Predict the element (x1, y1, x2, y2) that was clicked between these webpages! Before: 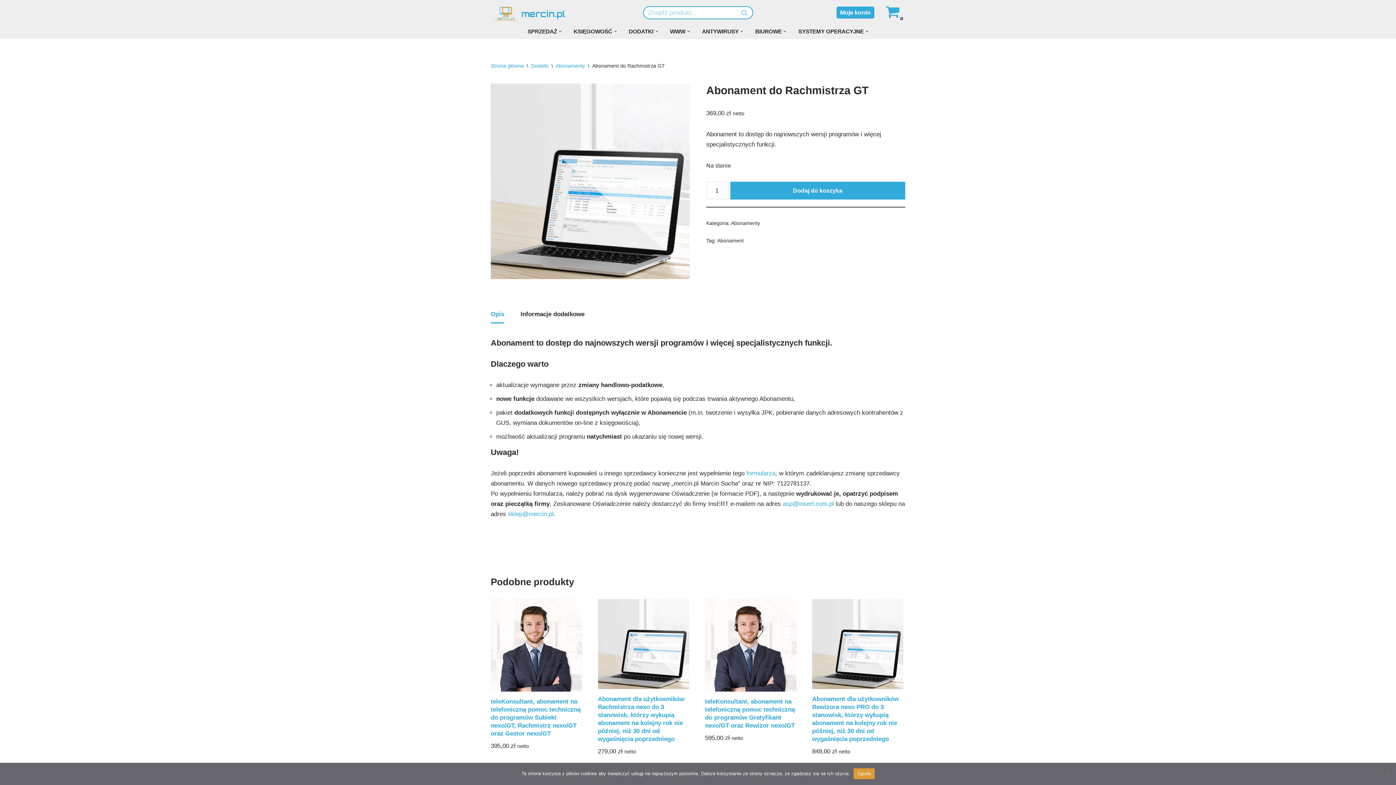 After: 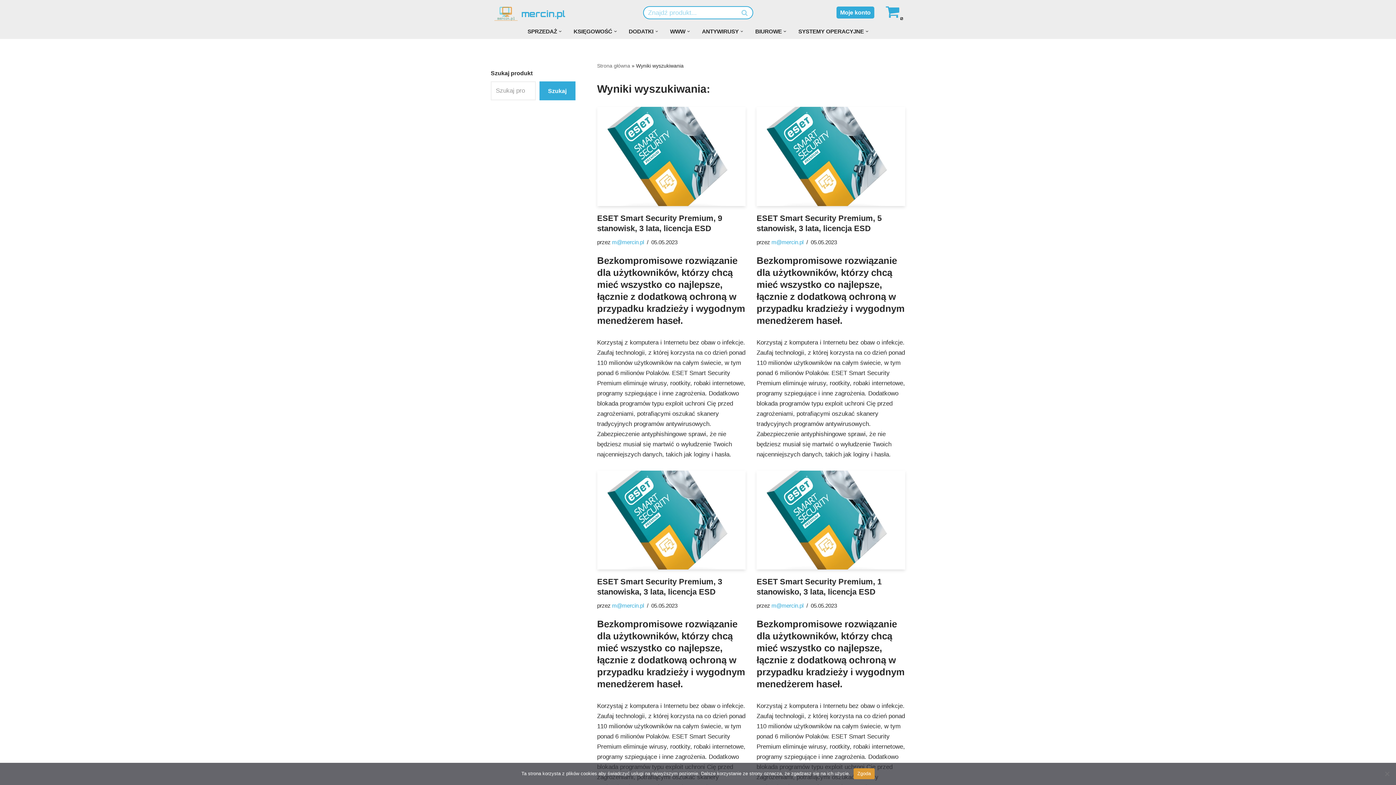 Action: label: Szukaj bbox: (736, 6, 753, 19)